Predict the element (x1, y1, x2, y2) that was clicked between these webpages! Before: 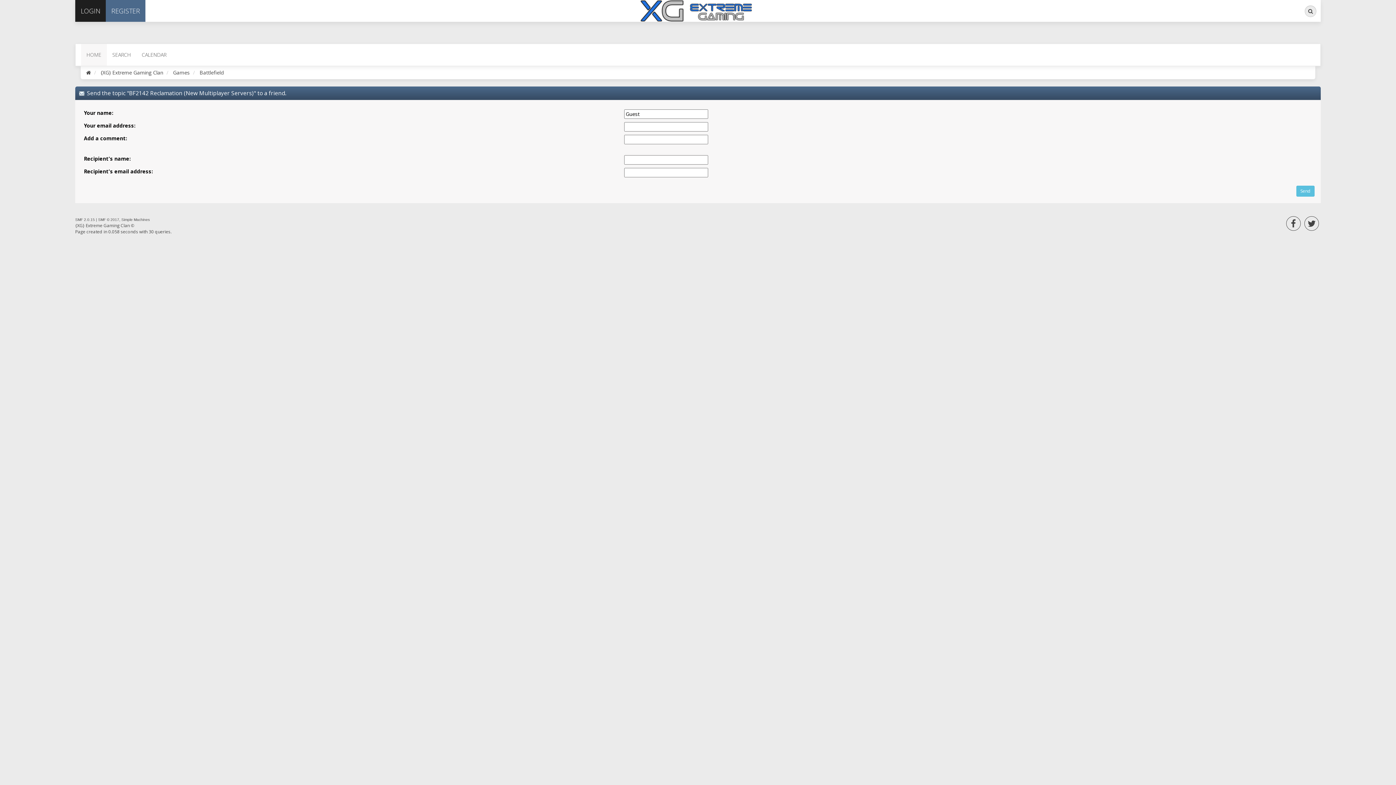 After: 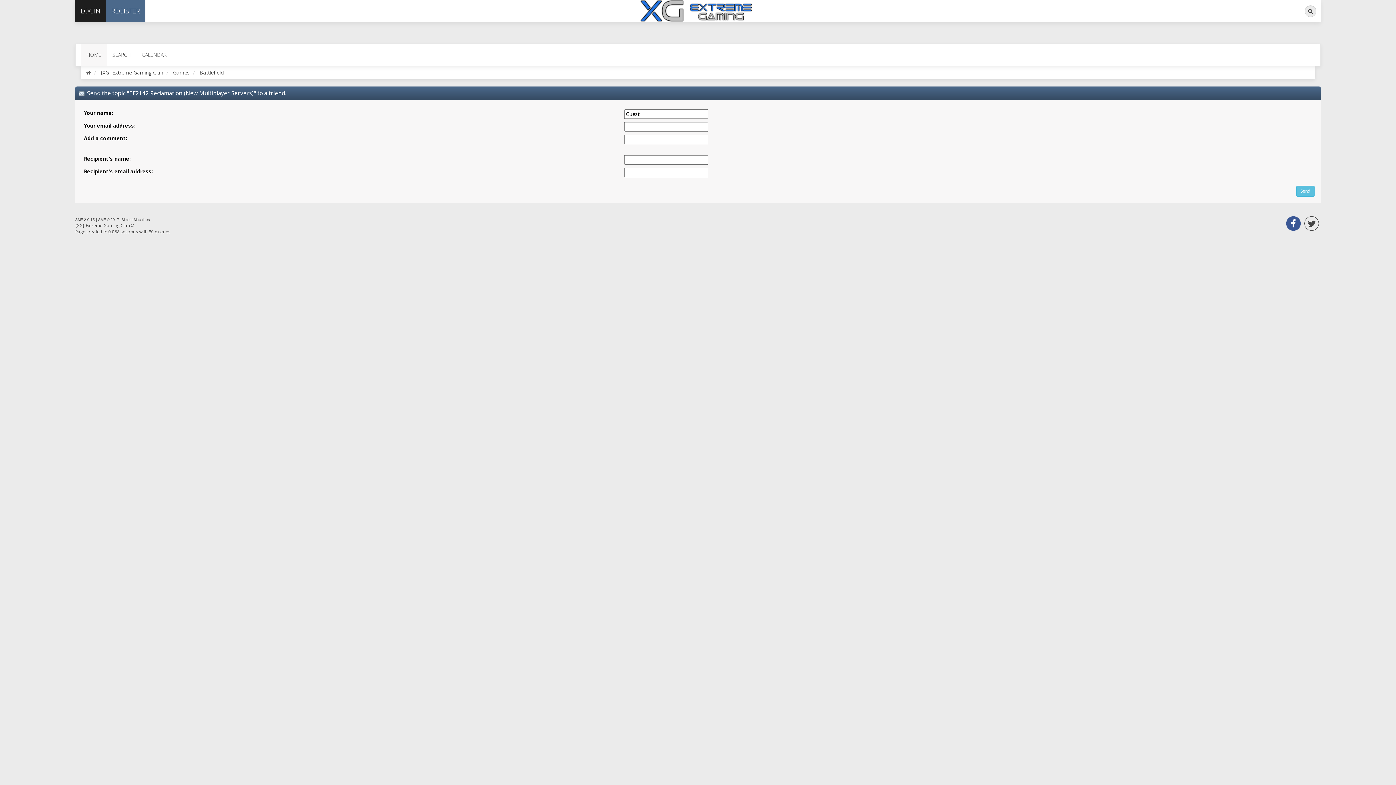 Action: bbox: (1286, 222, 1301, 228)